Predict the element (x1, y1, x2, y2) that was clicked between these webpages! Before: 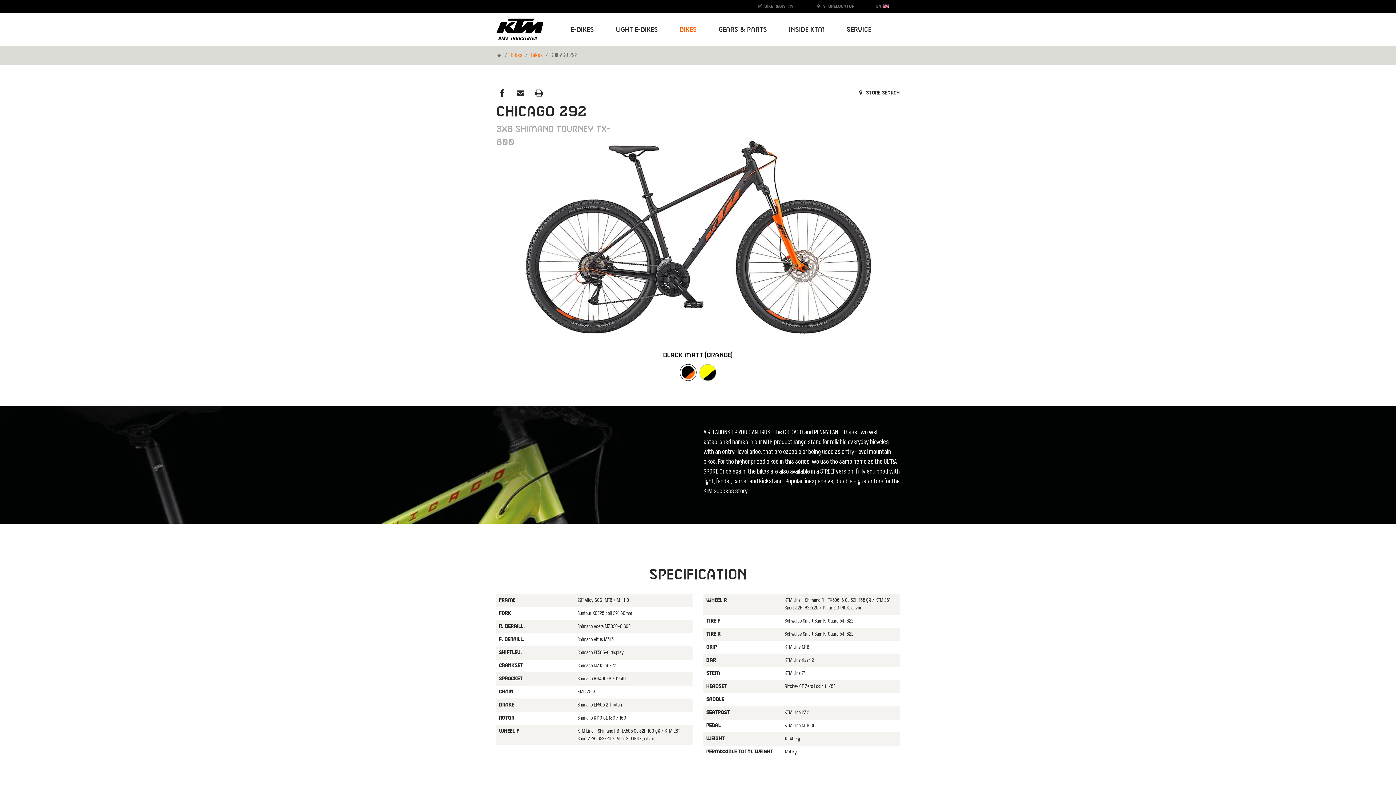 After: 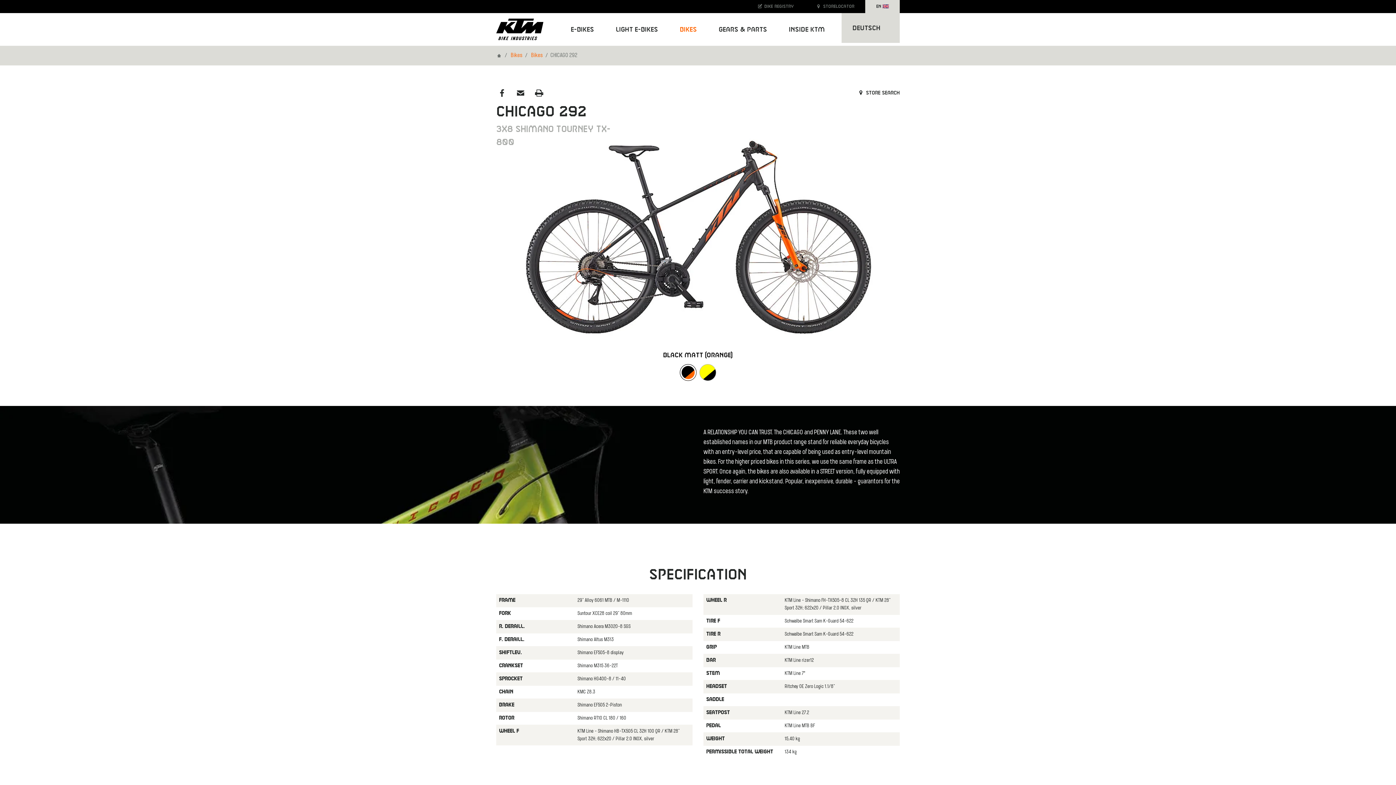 Action: label: EN  bbox: (865, 0, 900, 13)